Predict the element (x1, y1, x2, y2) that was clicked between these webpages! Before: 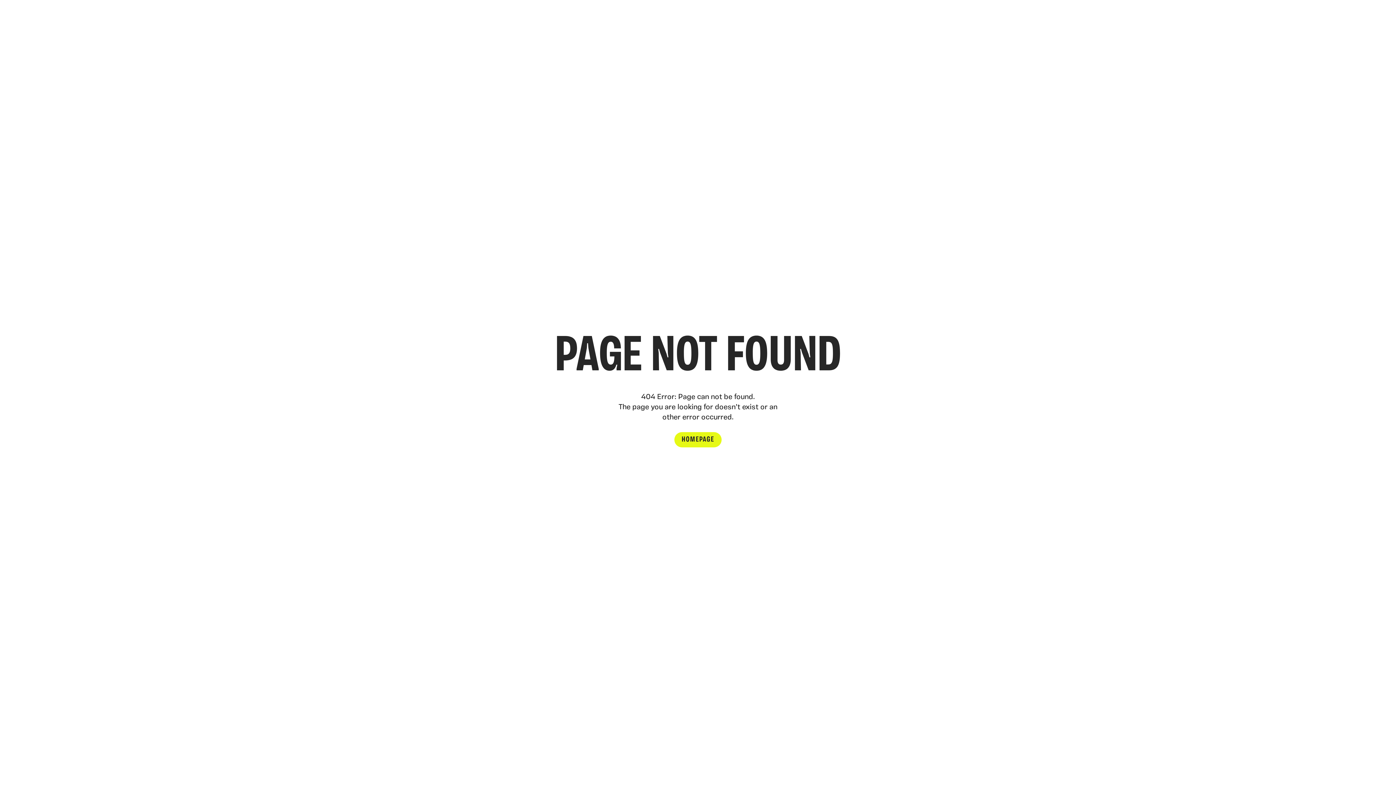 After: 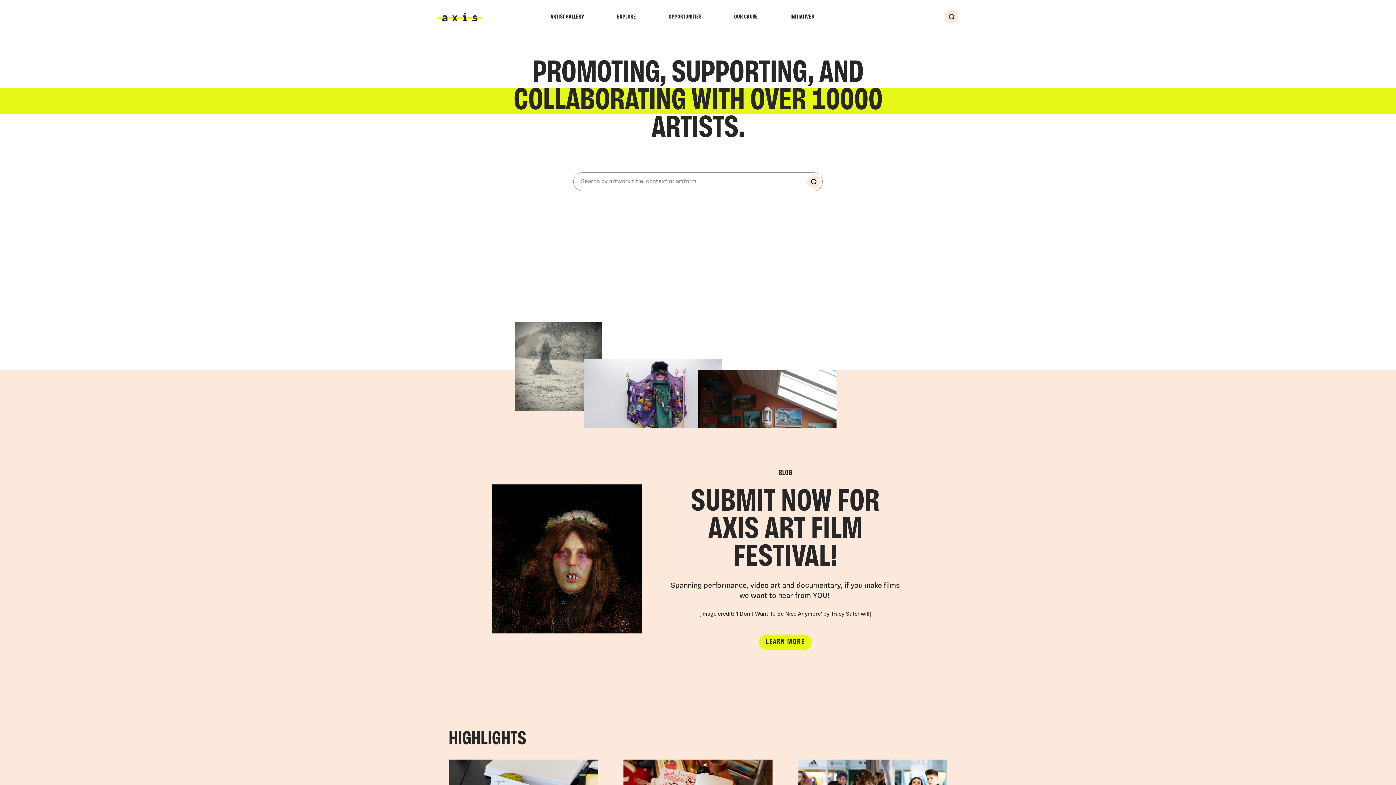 Action: bbox: (674, 432, 721, 447) label: HOMEPAGE